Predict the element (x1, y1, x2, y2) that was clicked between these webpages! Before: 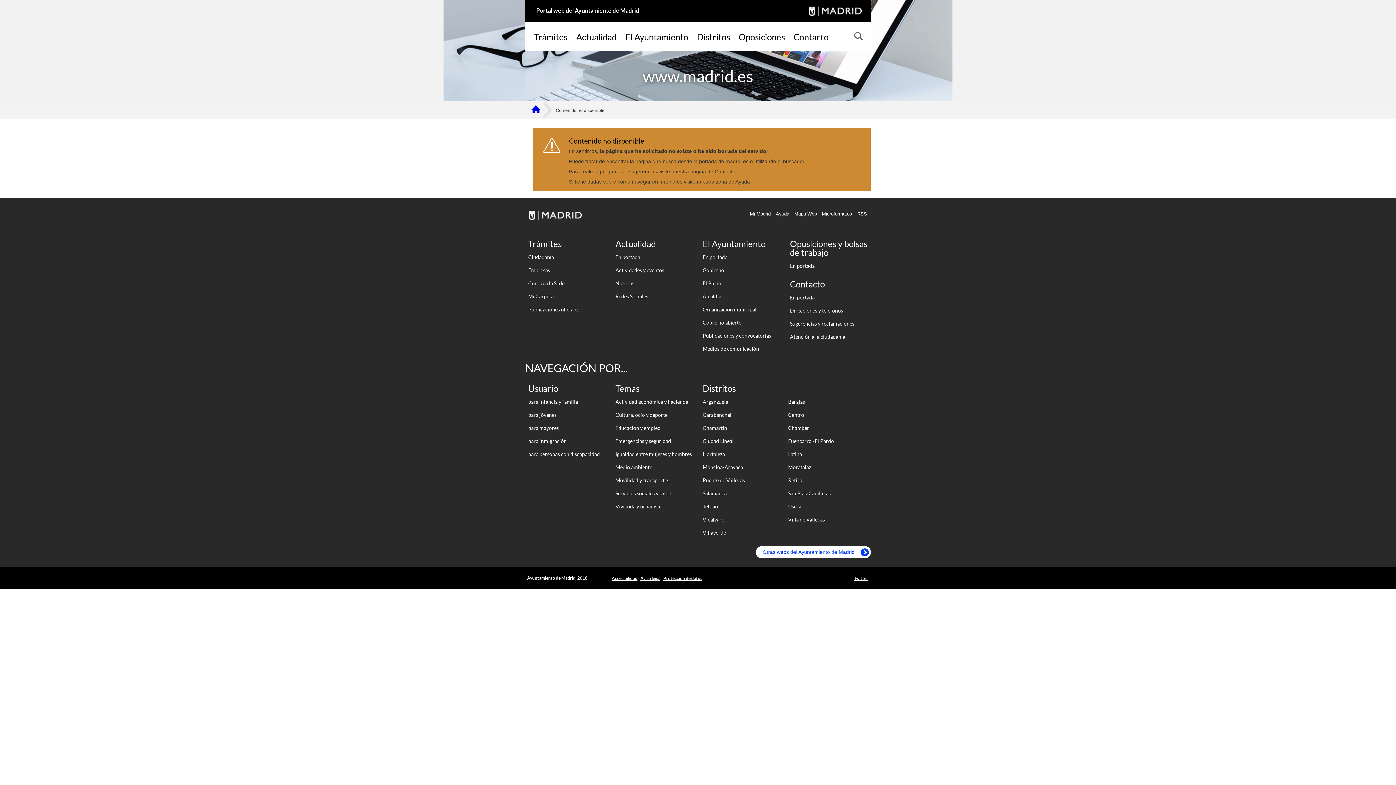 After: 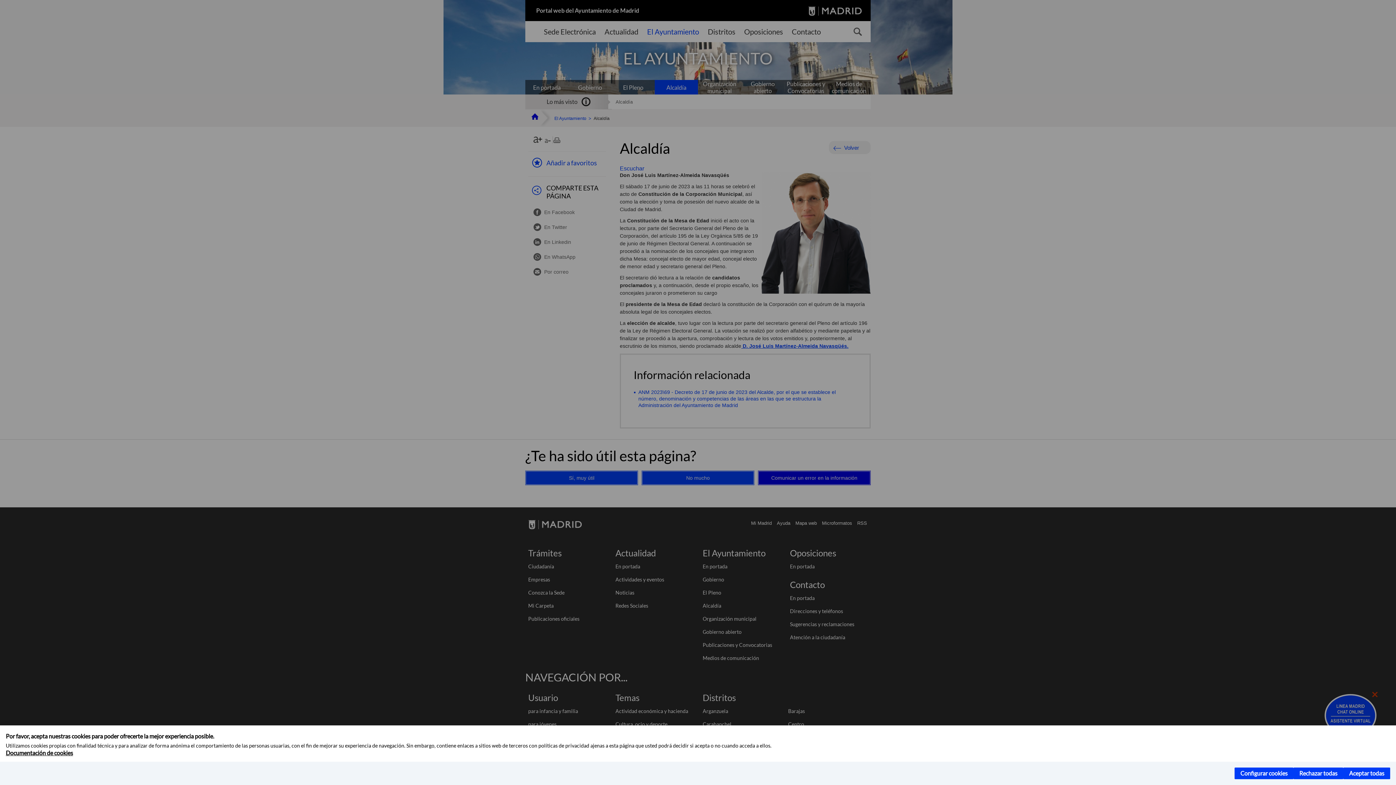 Action: bbox: (700, 290, 783, 303) label: Alcaldía